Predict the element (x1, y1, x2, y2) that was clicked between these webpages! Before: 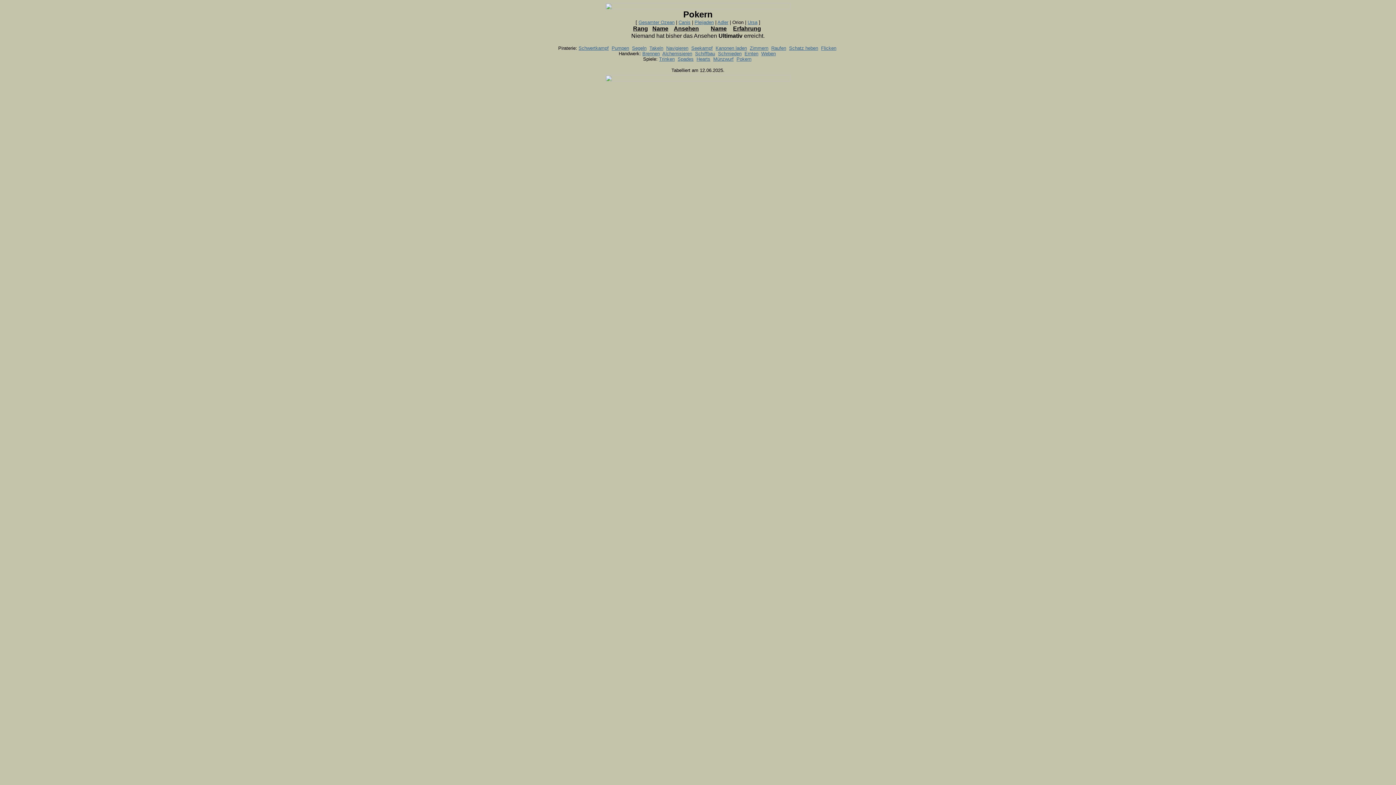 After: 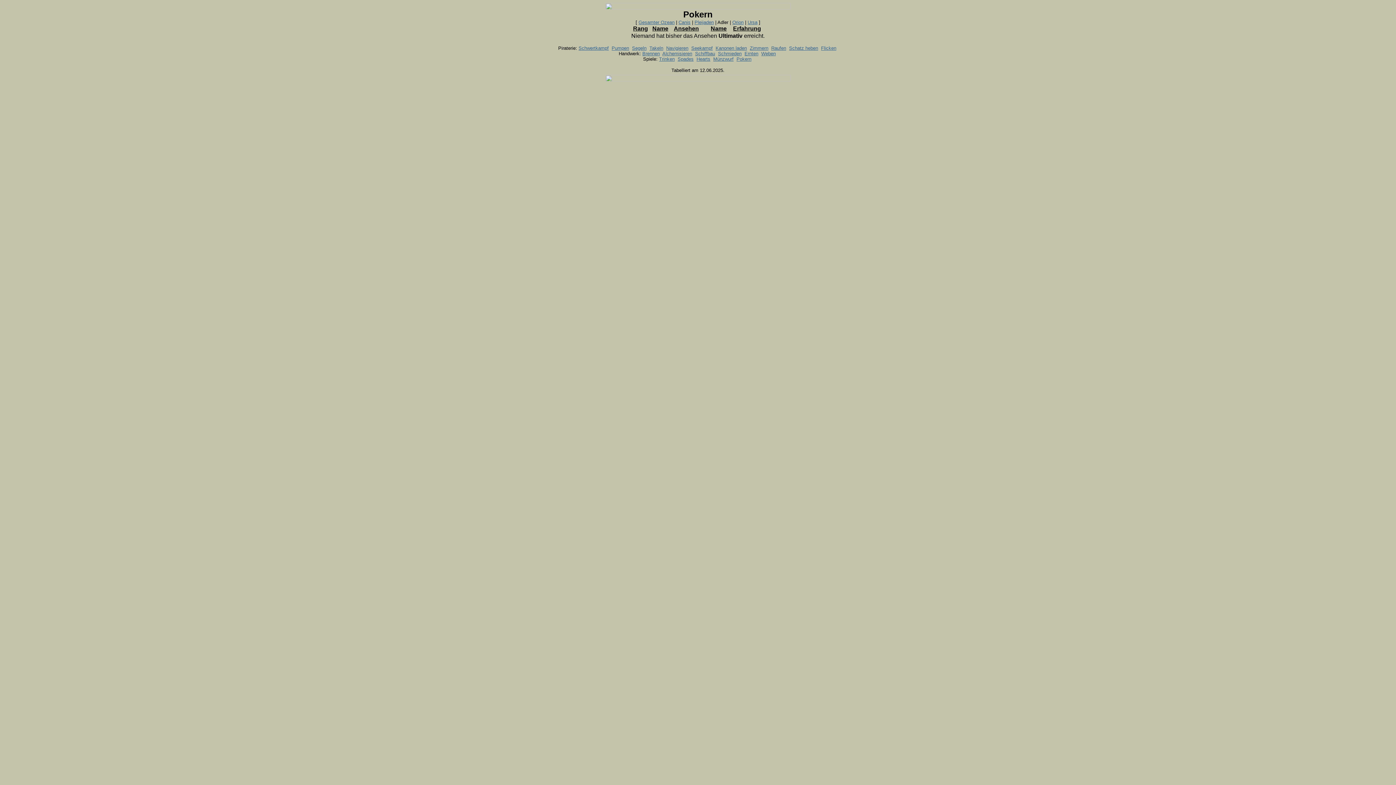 Action: bbox: (717, 19, 728, 25) label: Adler